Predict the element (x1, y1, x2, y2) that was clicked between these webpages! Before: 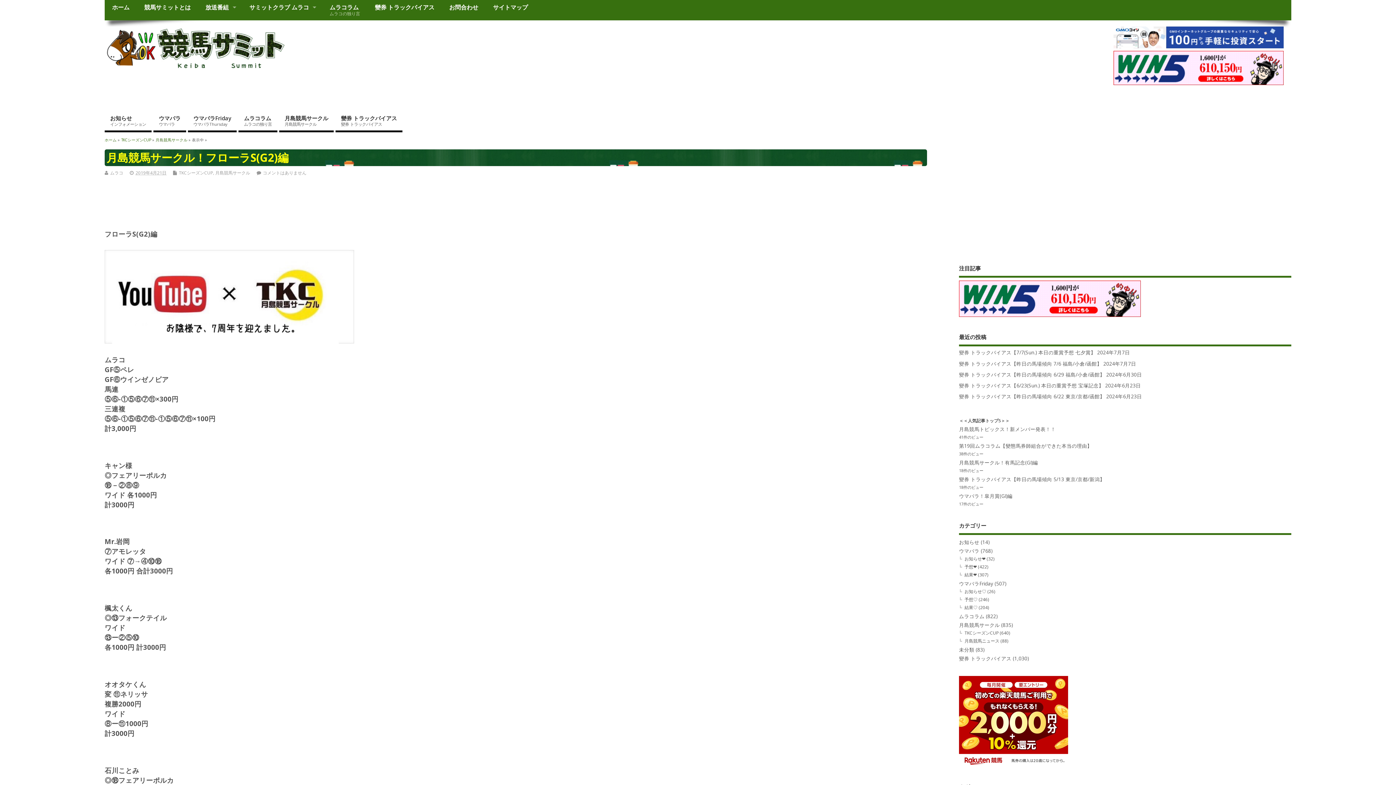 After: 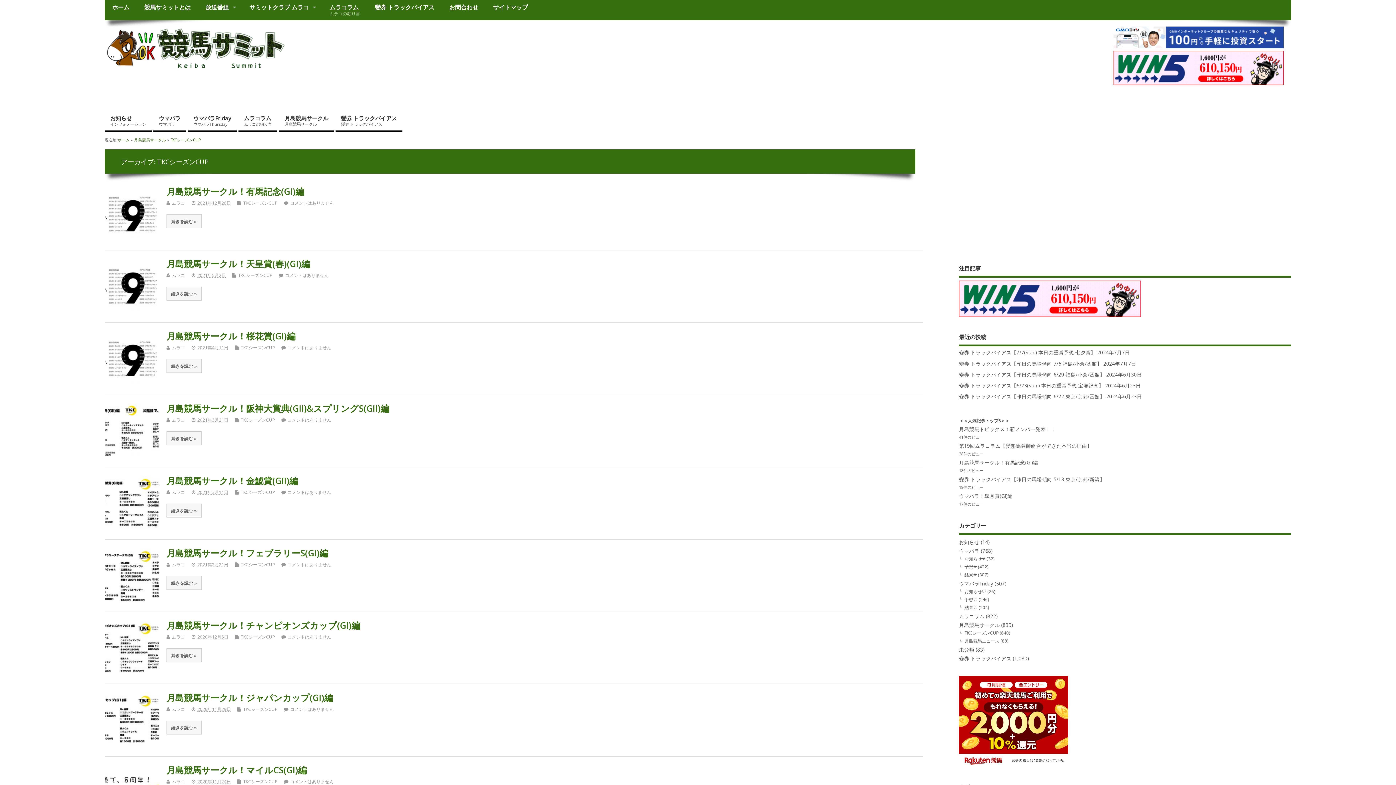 Action: bbox: (964, 630, 998, 636) label: TKCシーズンCUP